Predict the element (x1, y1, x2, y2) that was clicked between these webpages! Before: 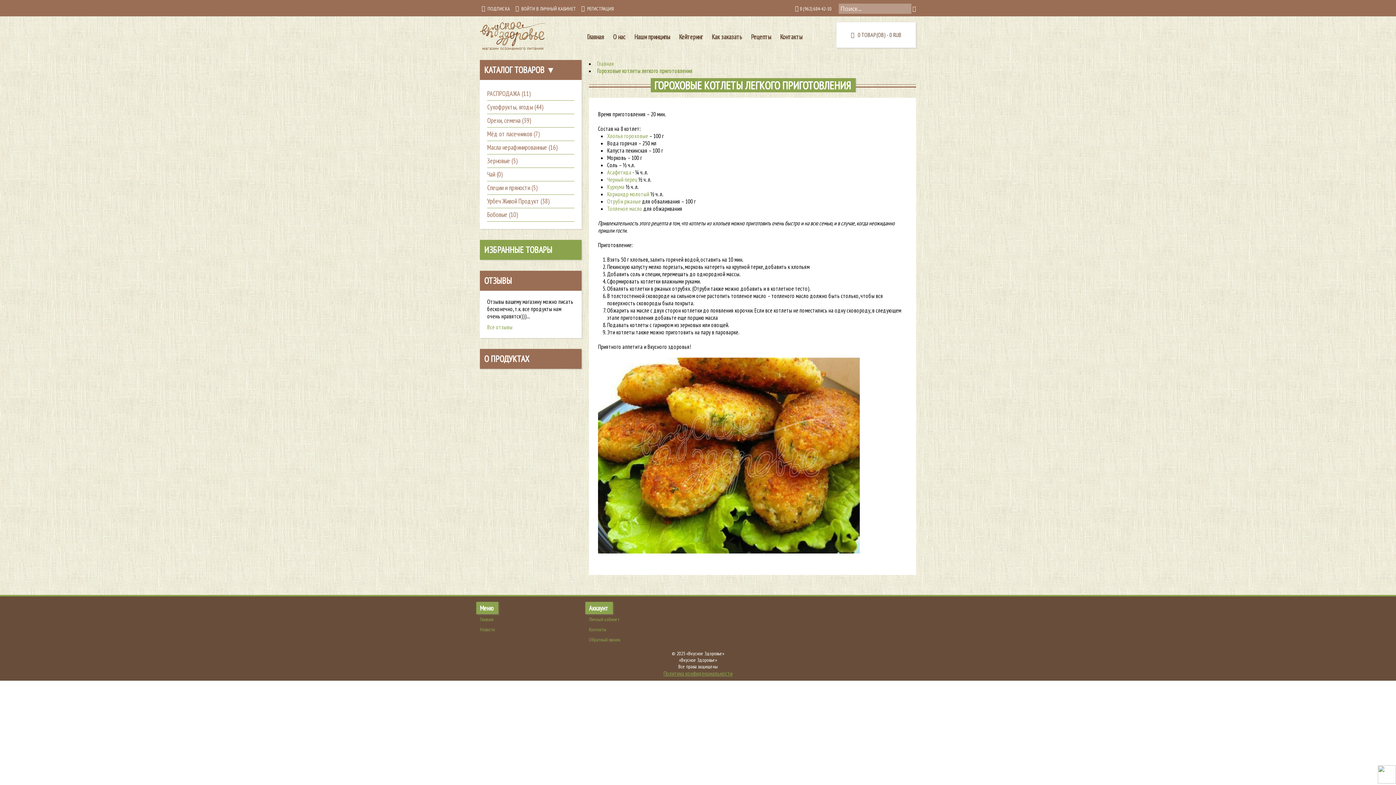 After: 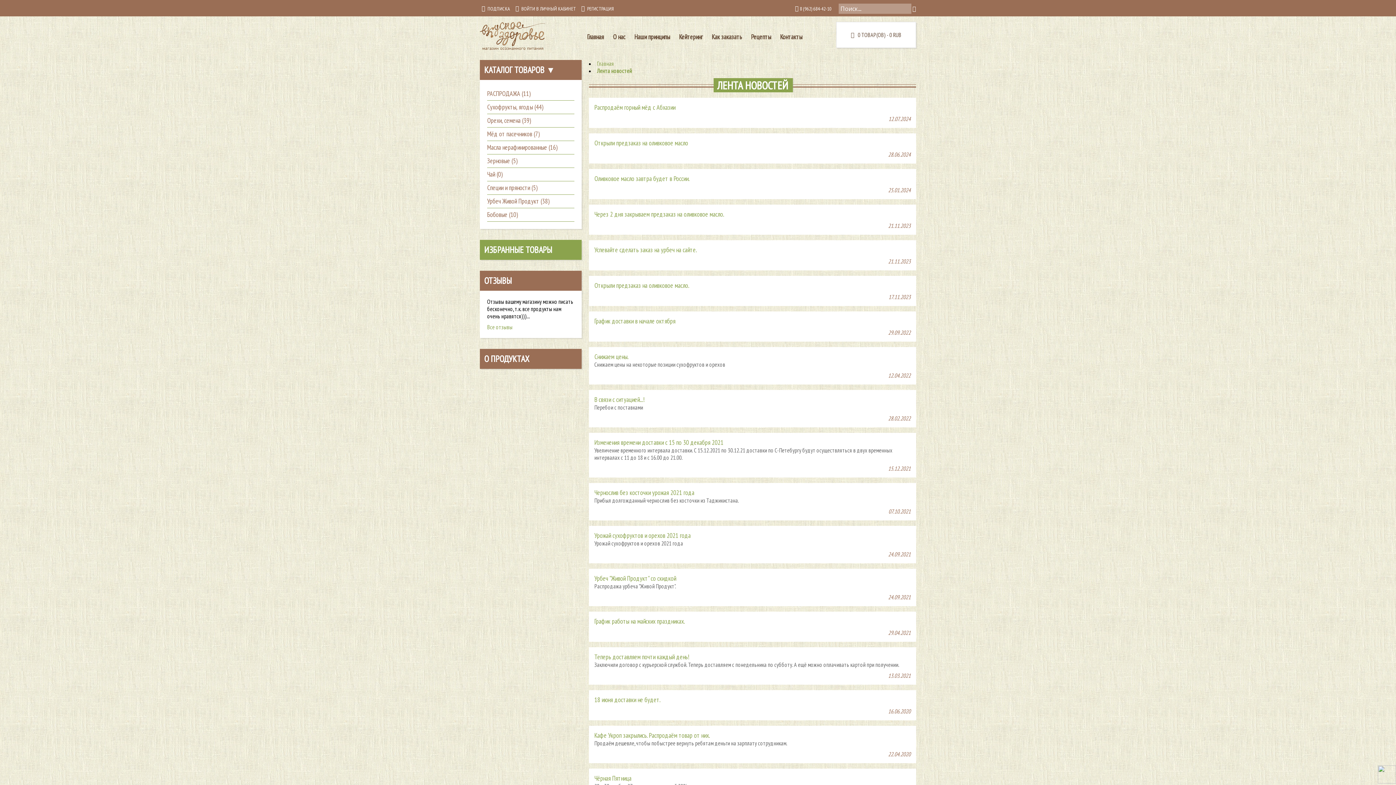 Action: label: Новости bbox: (480, 626, 494, 633)